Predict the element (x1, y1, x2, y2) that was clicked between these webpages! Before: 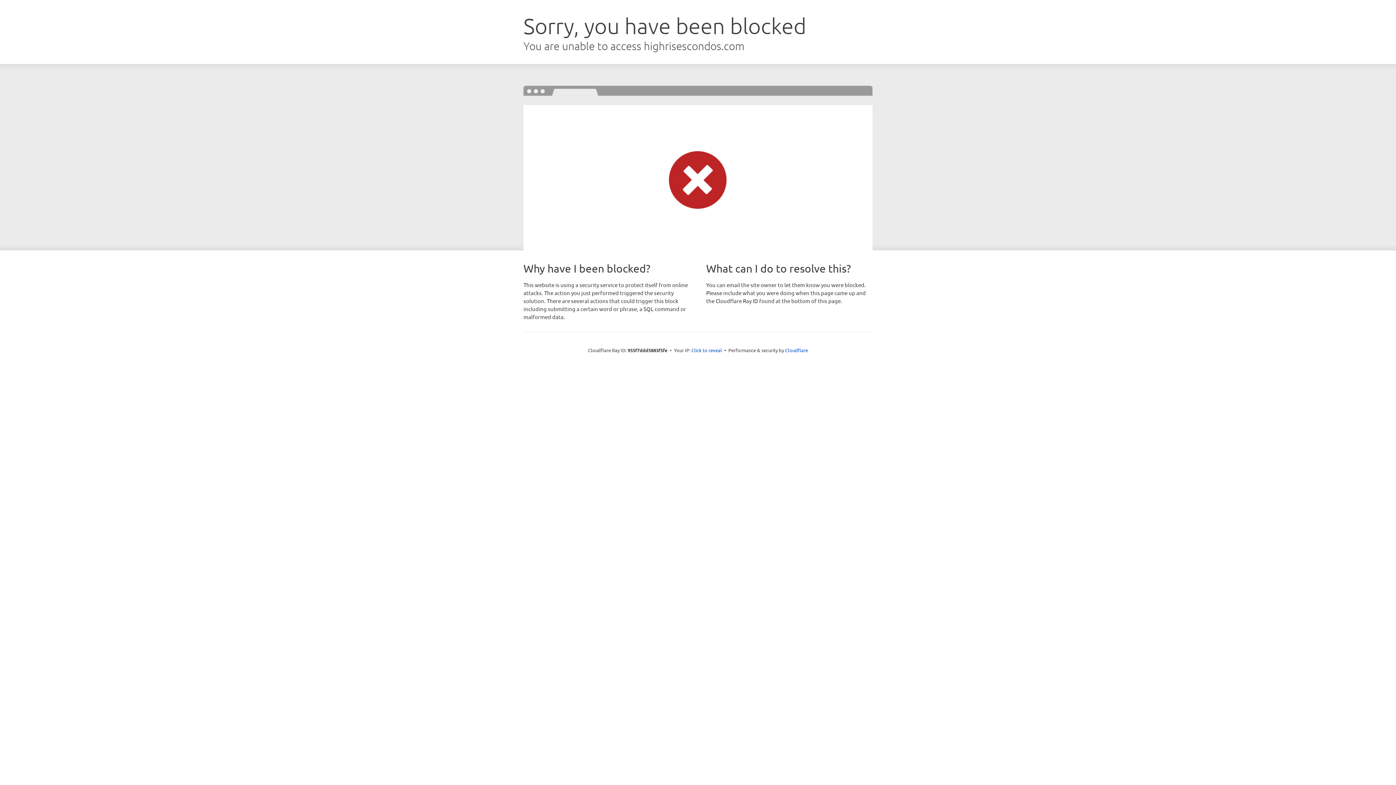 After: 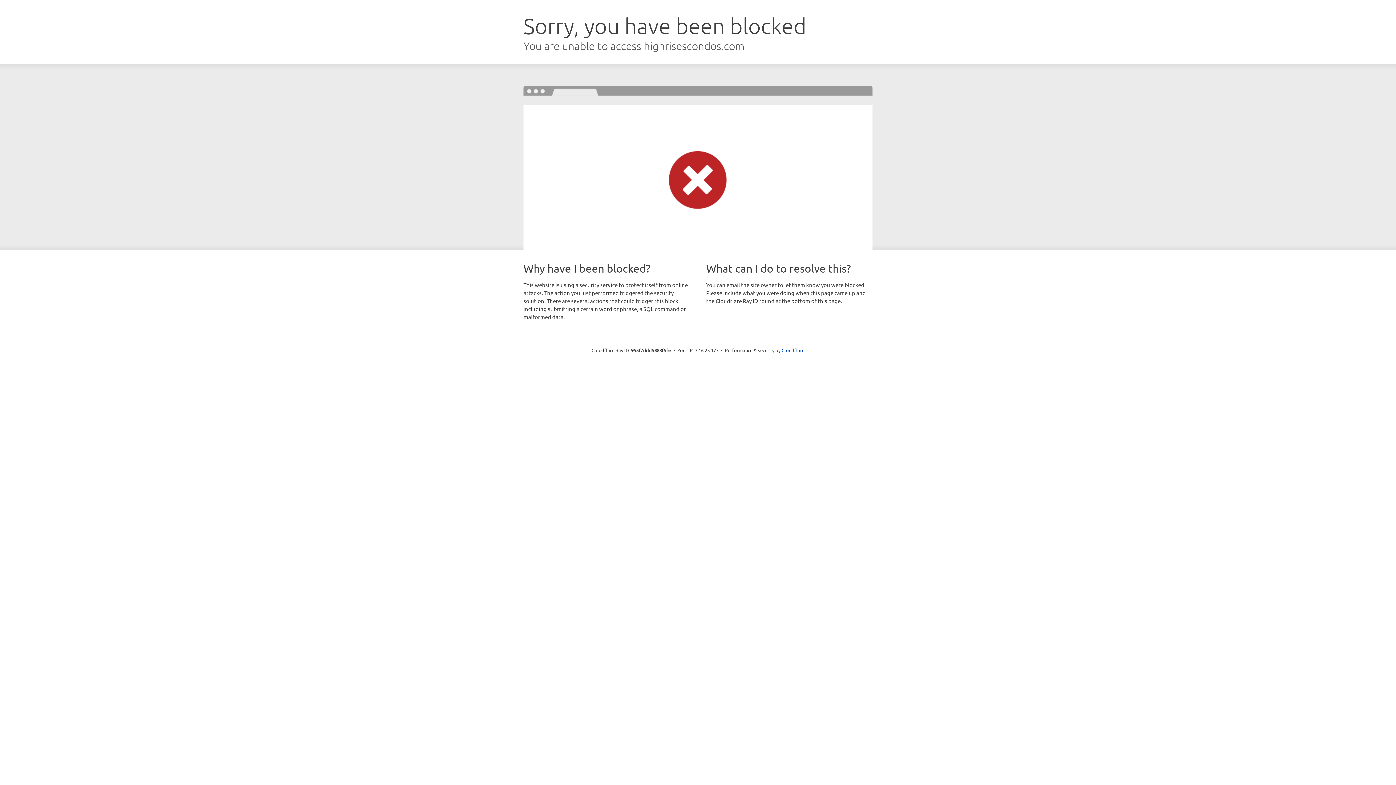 Action: bbox: (691, 346, 722, 353) label: Click to reveal